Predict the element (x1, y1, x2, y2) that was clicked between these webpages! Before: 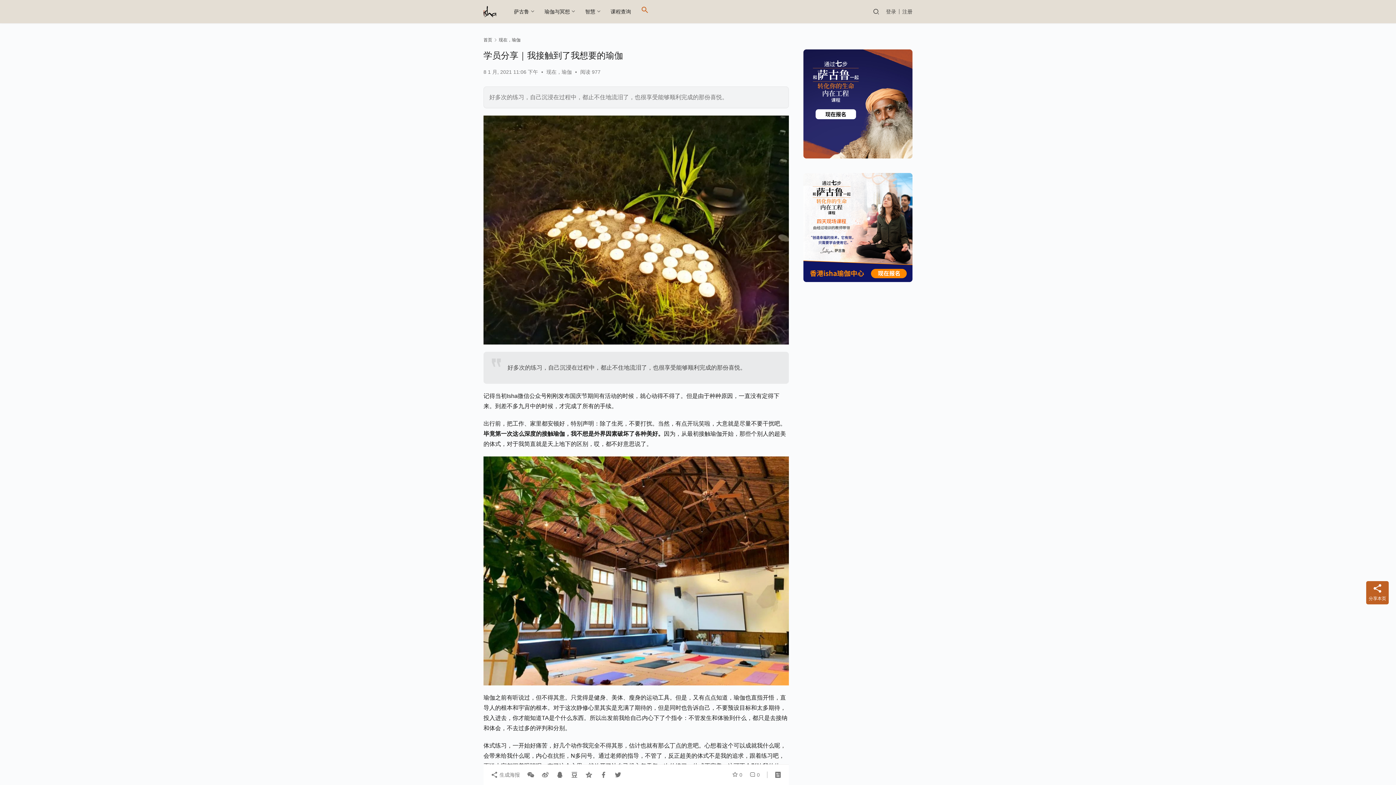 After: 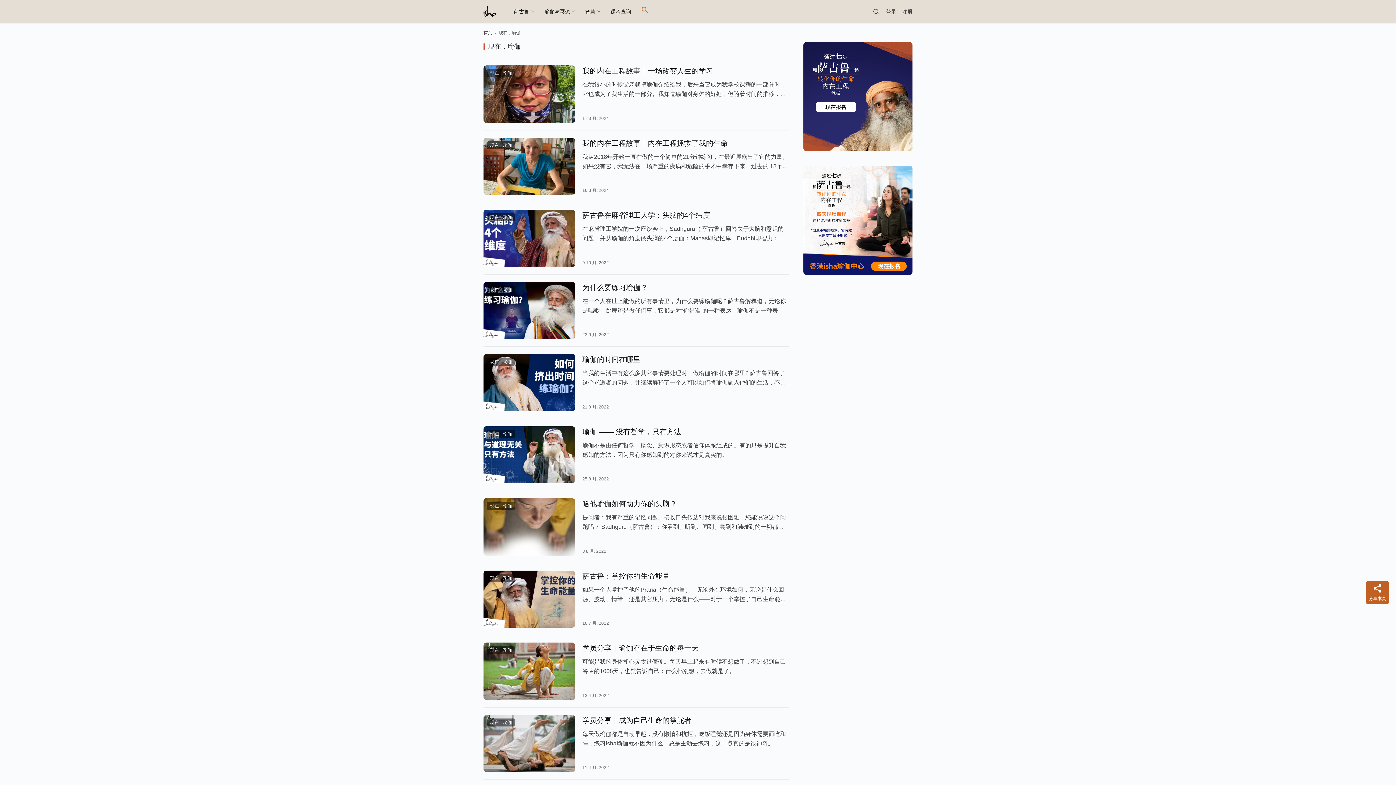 Action: bbox: (546, 69, 572, 74) label: 现在，瑜伽